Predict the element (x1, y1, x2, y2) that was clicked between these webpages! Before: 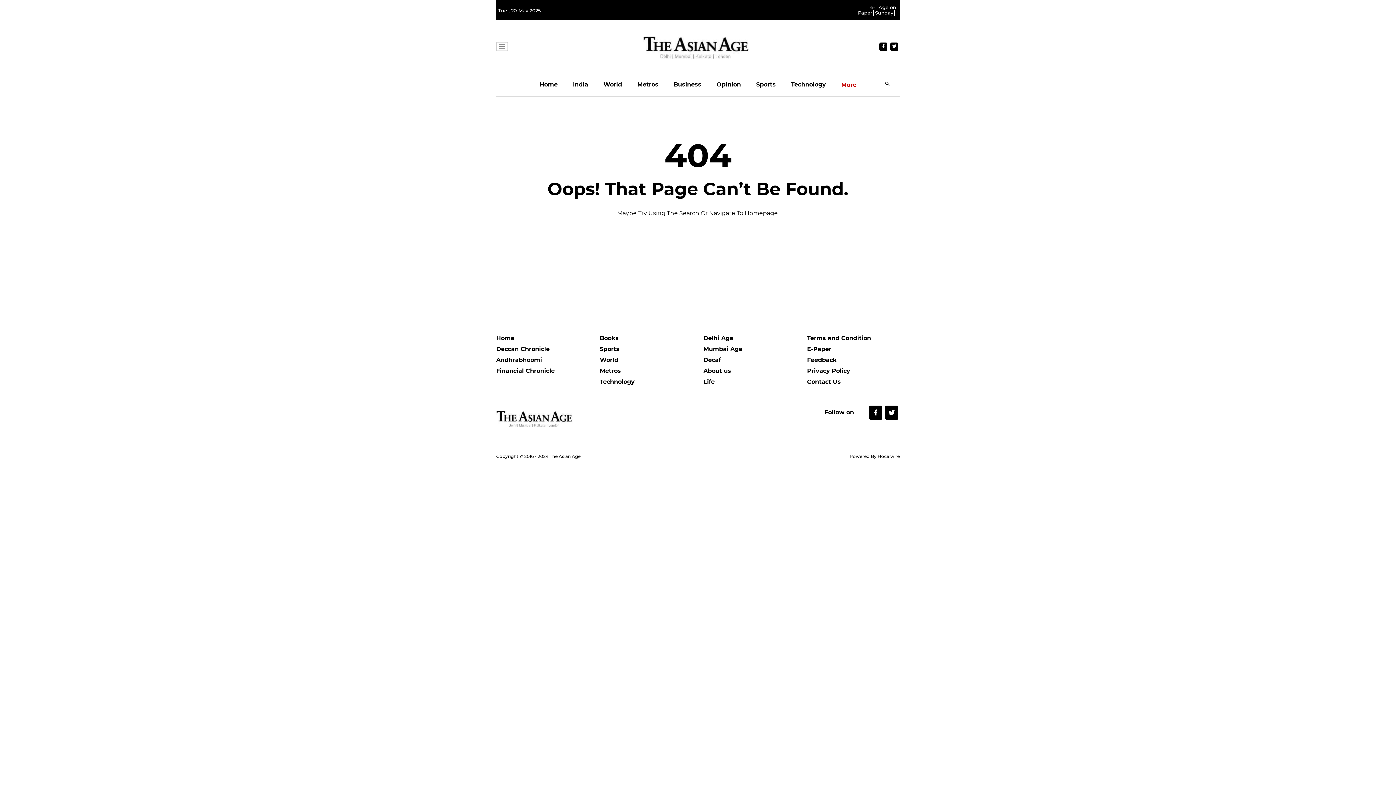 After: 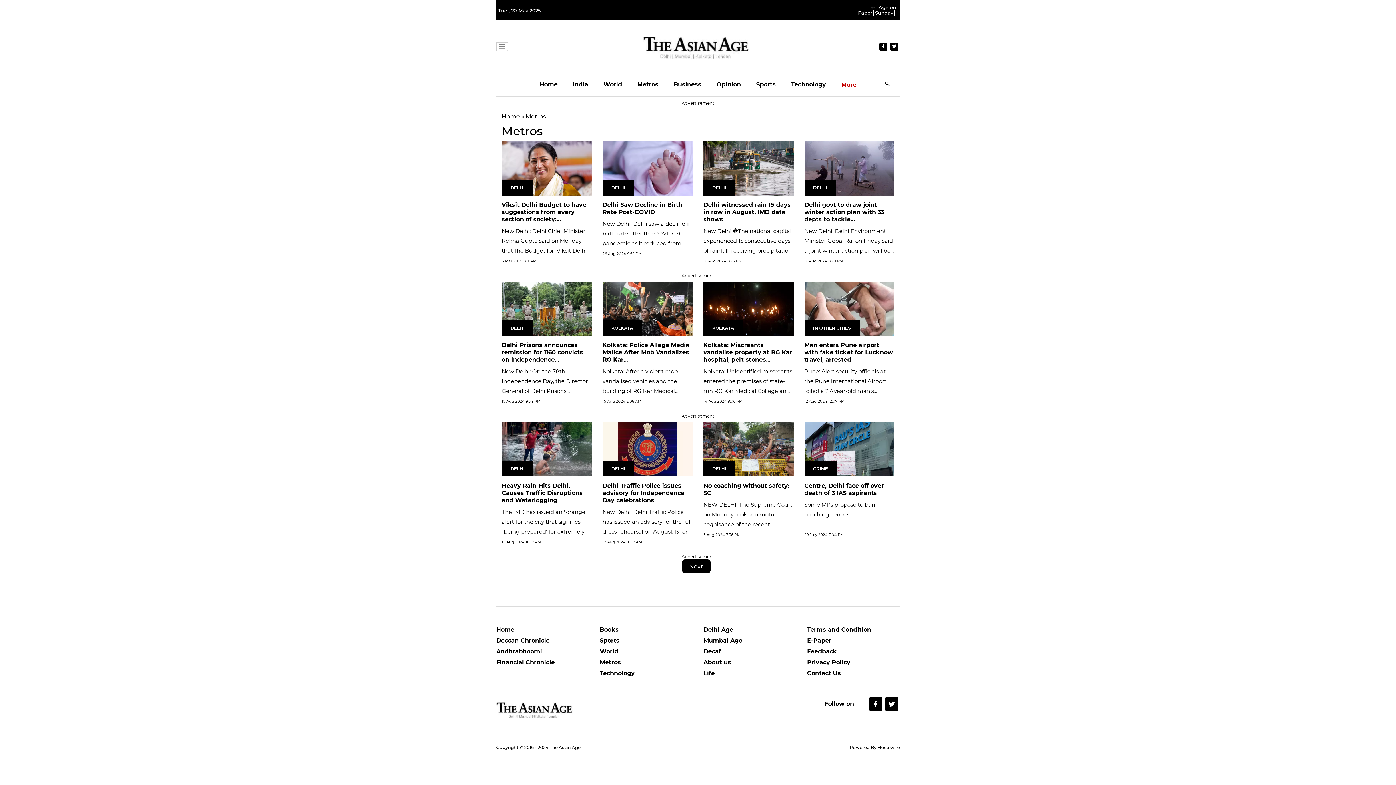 Action: label: Metros bbox: (600, 367, 692, 378)